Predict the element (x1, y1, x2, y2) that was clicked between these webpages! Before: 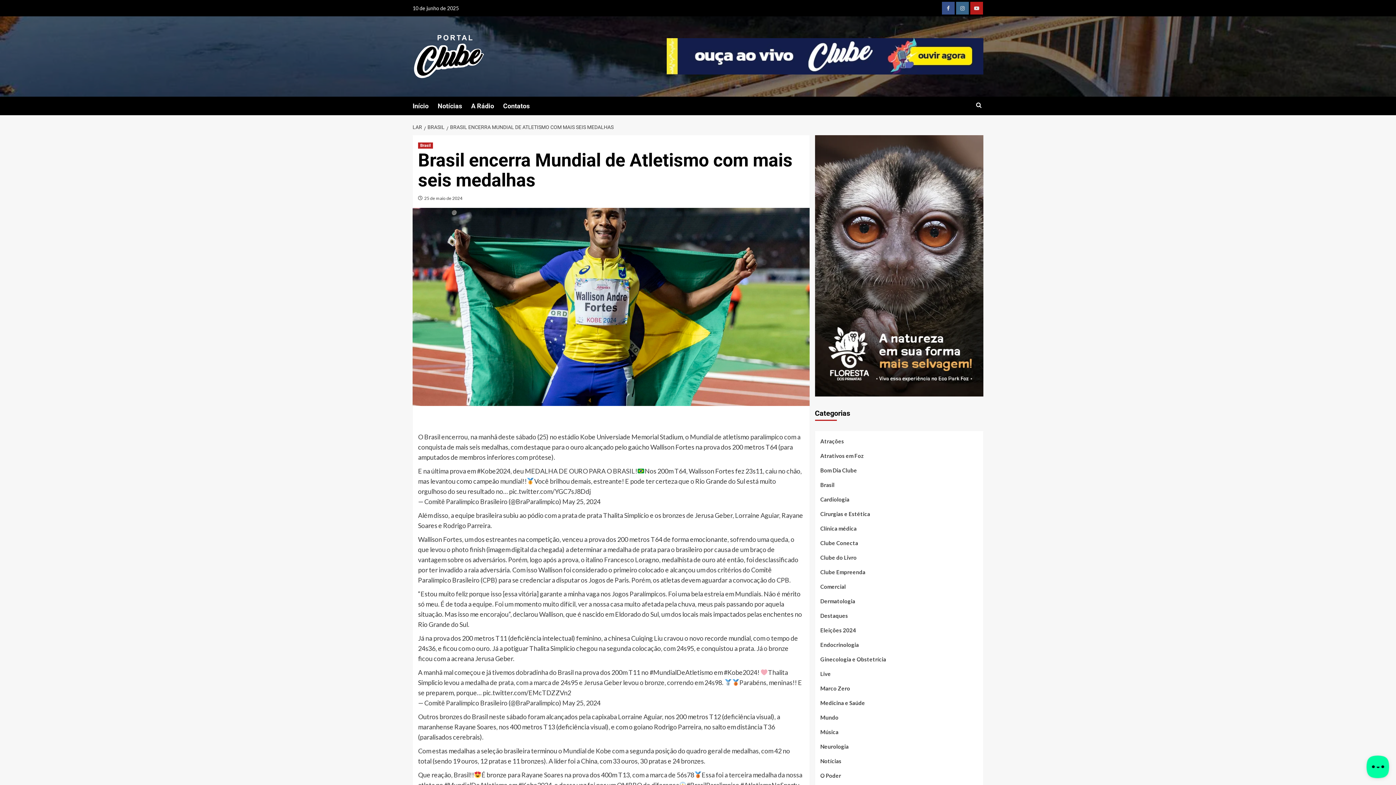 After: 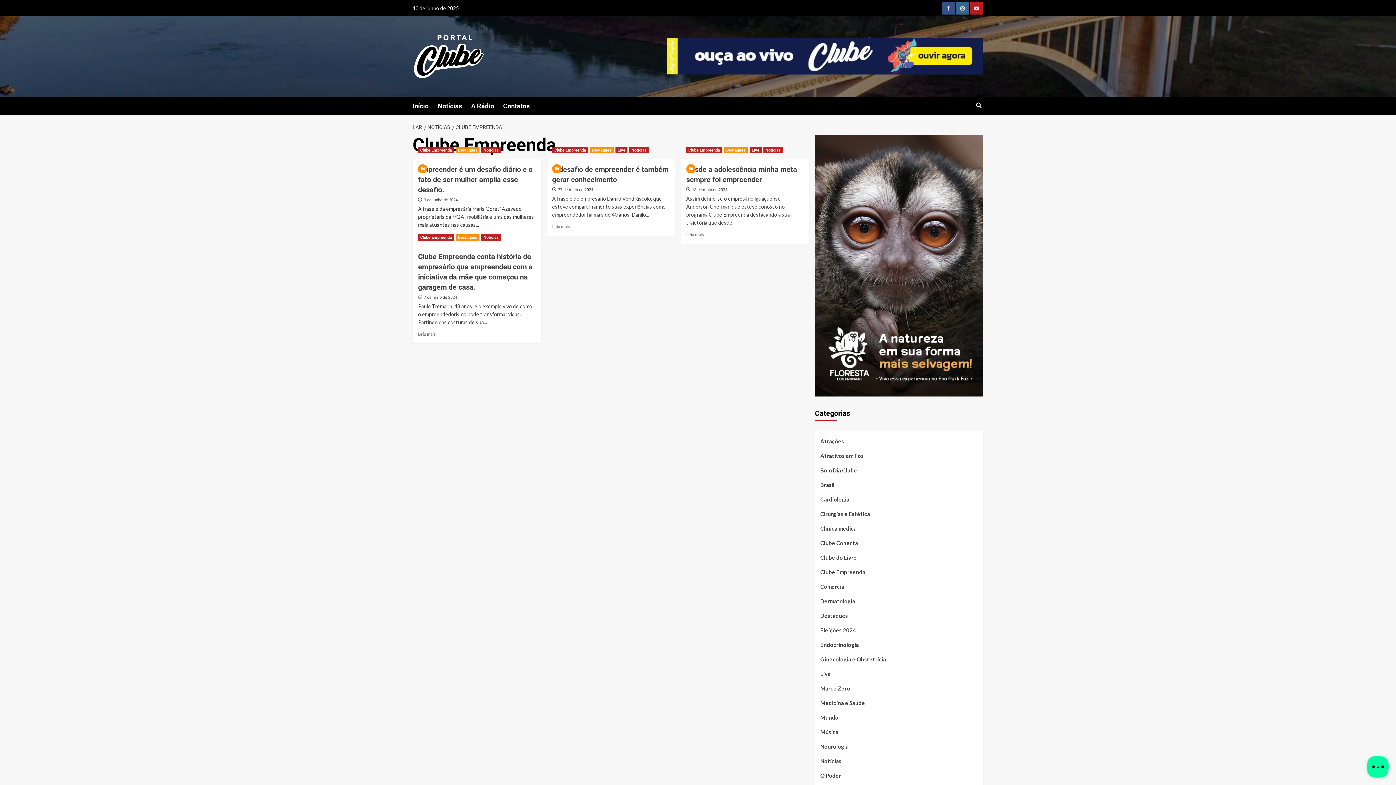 Action: bbox: (820, 567, 865, 582) label: Clube Empreenda